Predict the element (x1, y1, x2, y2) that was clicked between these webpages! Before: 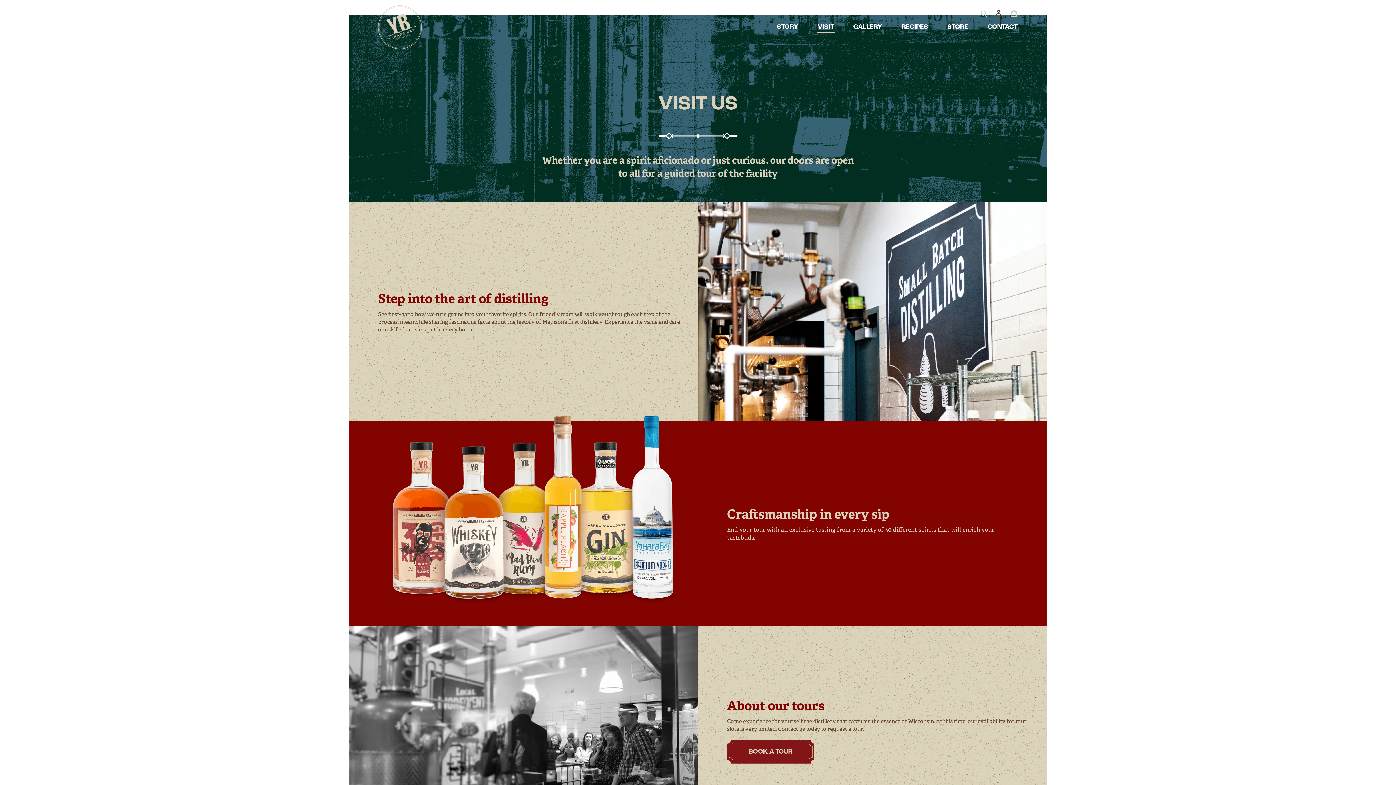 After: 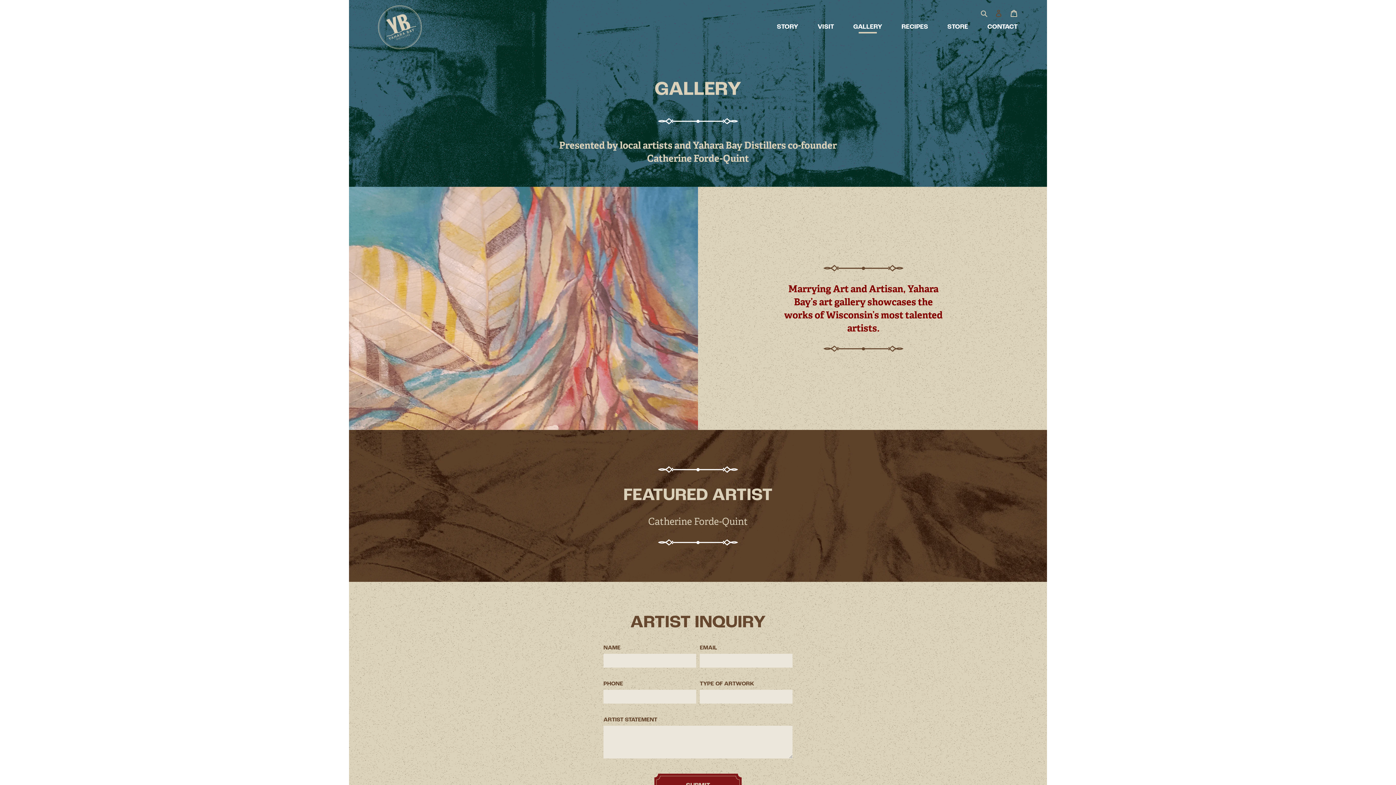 Action: label: GALLERY bbox: (835, 21, 882, 33)